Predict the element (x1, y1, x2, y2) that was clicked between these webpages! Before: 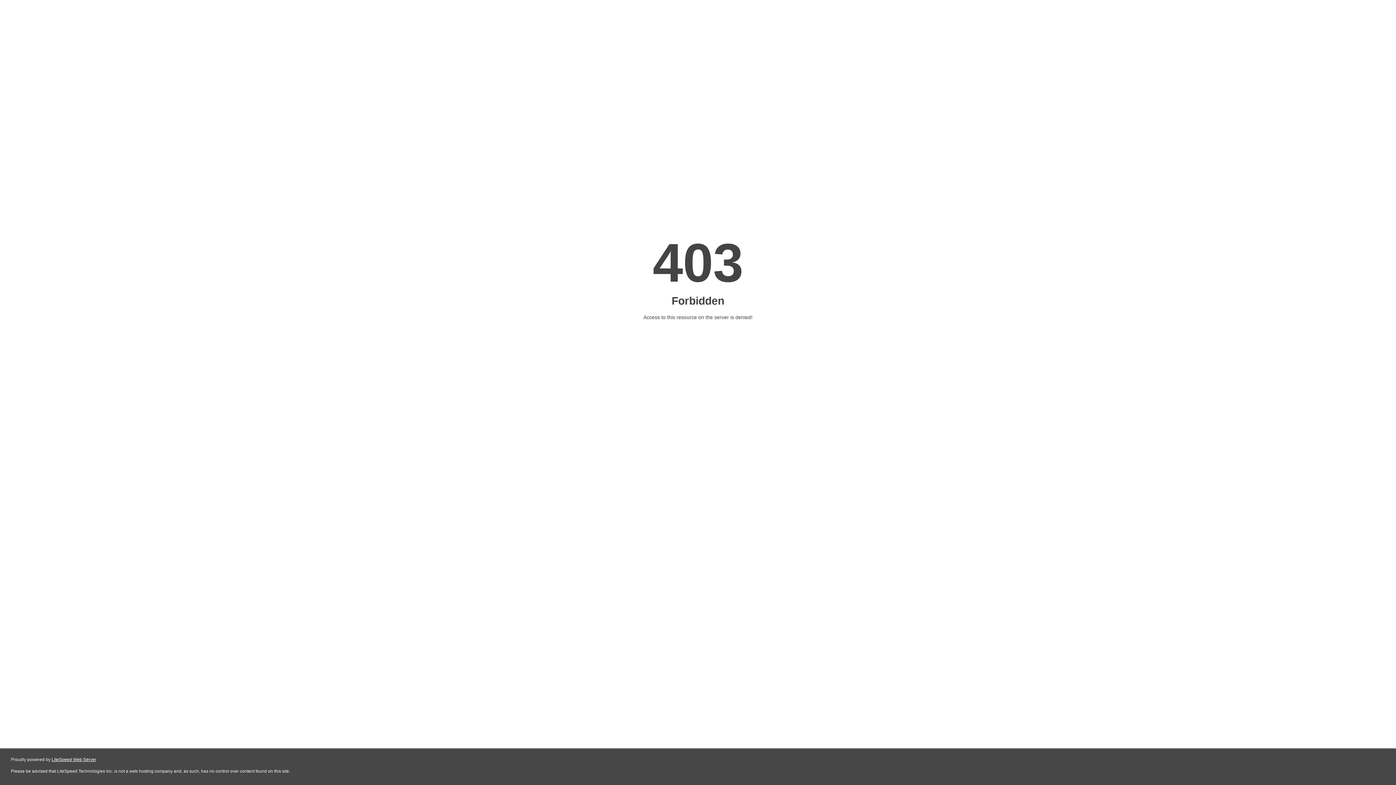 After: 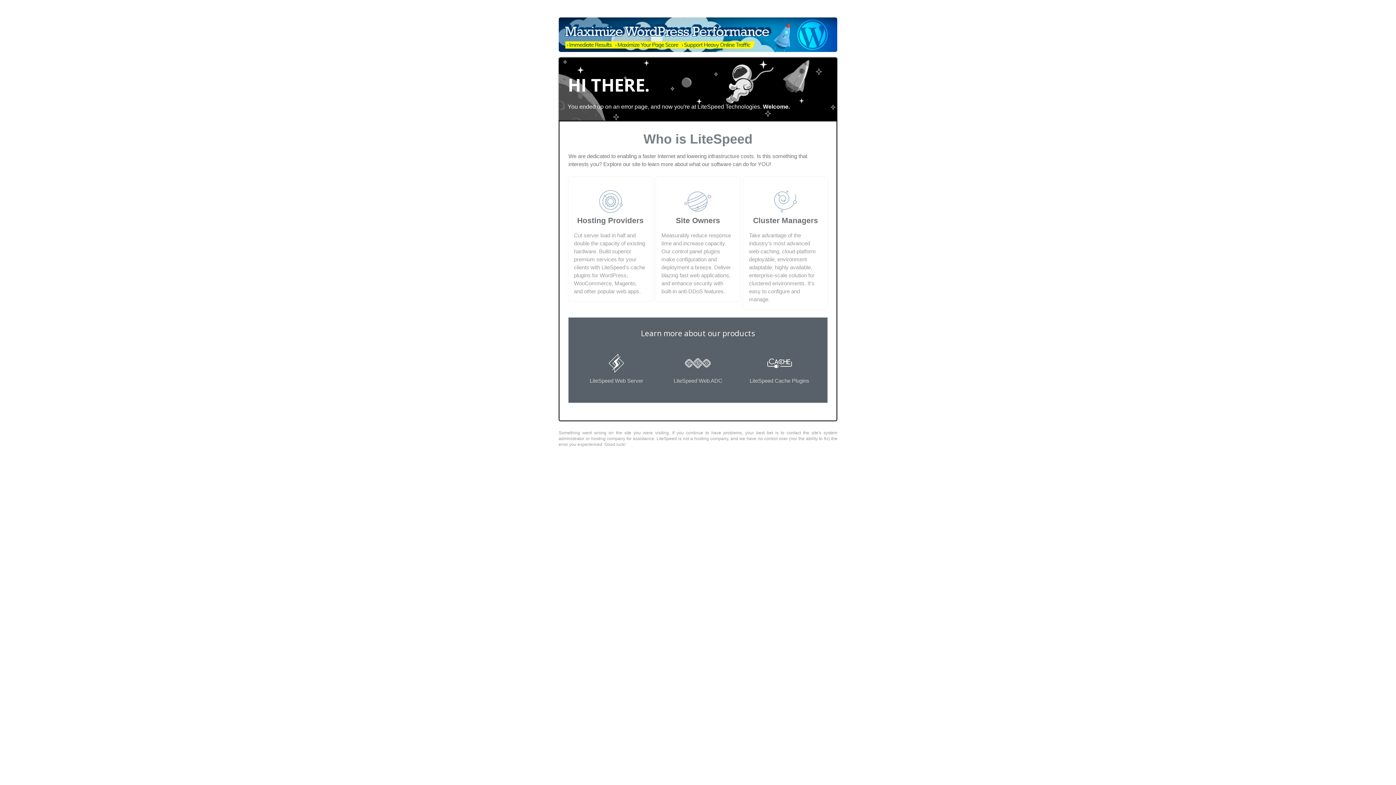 Action: bbox: (51, 757, 96, 762) label: LiteSpeed Web Server